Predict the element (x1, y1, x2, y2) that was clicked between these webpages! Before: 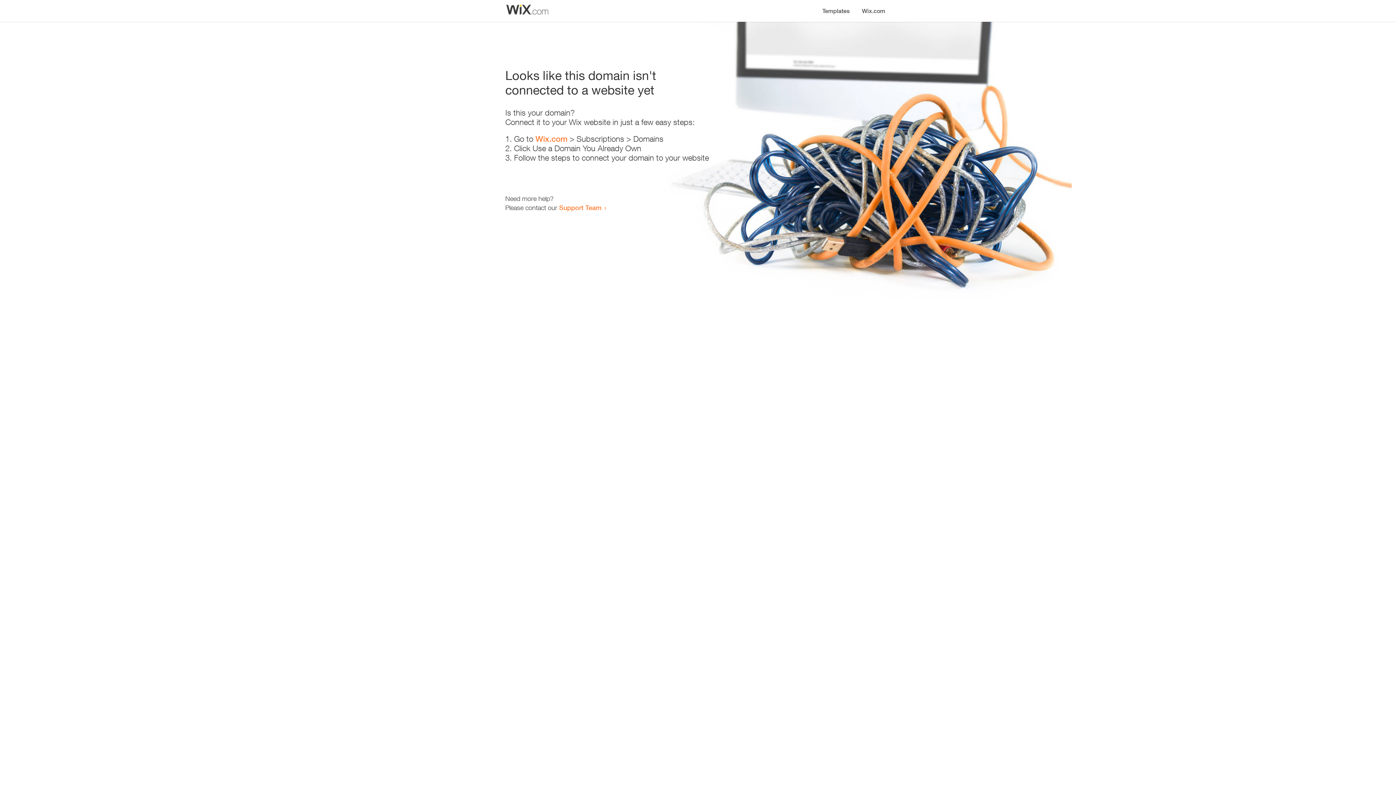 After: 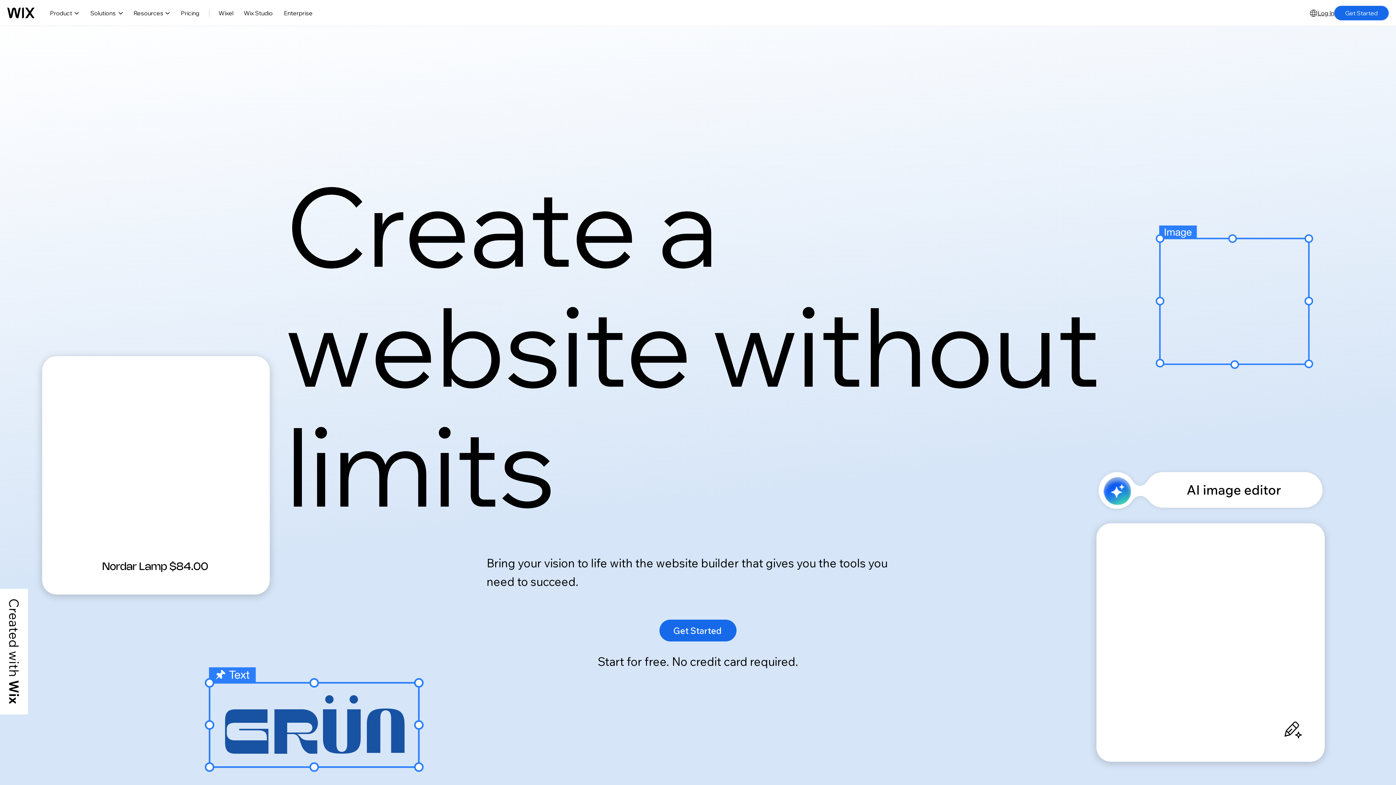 Action: label: Wix.com bbox: (535, 134, 567, 143)